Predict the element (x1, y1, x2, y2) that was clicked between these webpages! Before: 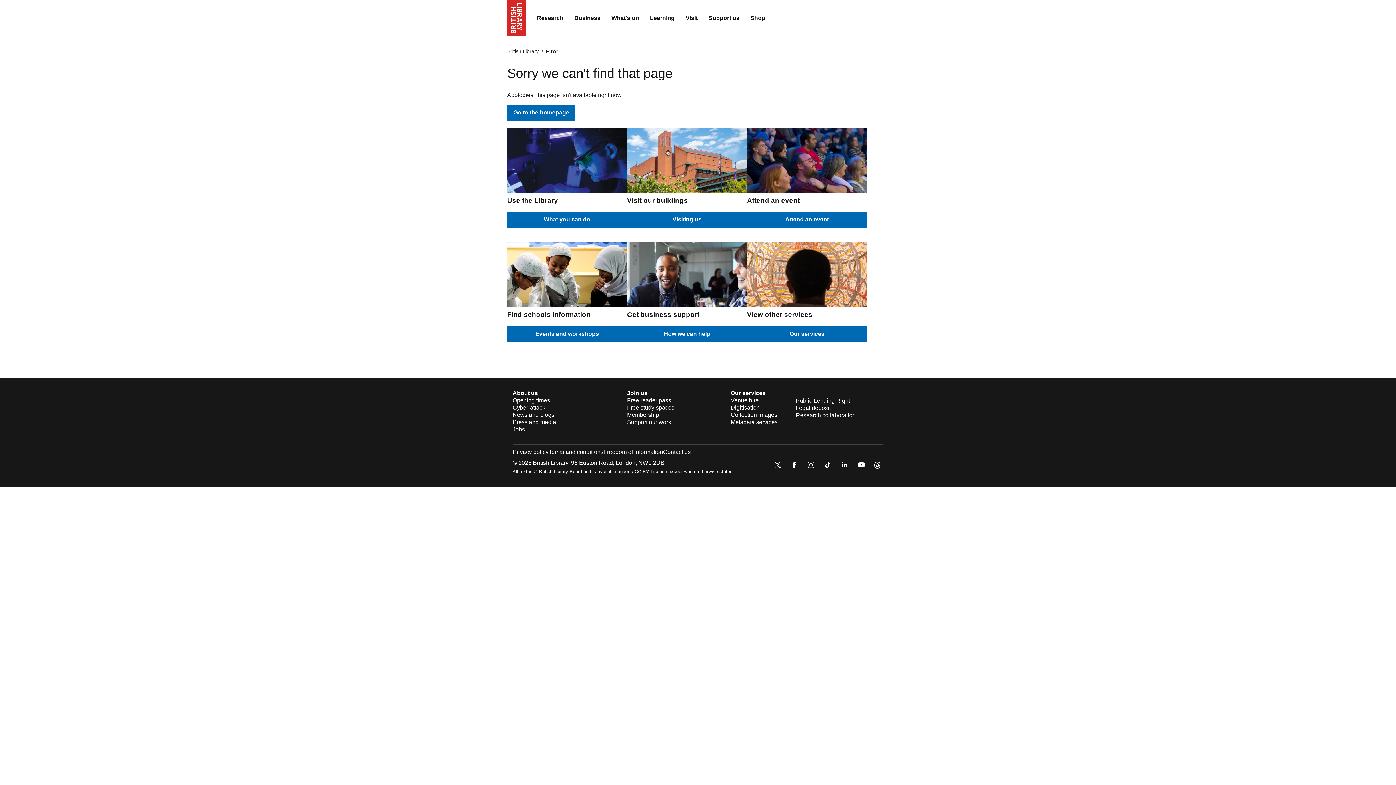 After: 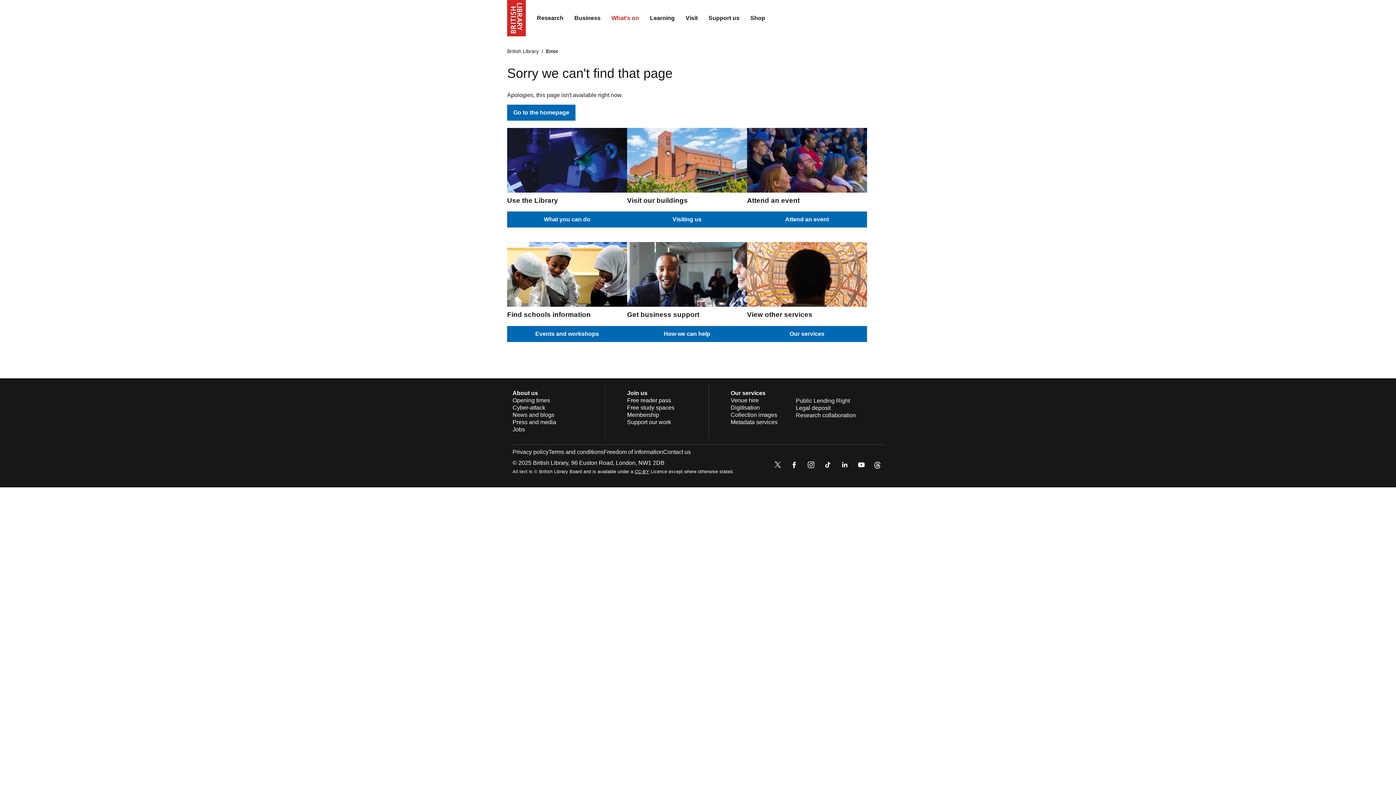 Action: label: What's on bbox: (606, 9, 644, 27)